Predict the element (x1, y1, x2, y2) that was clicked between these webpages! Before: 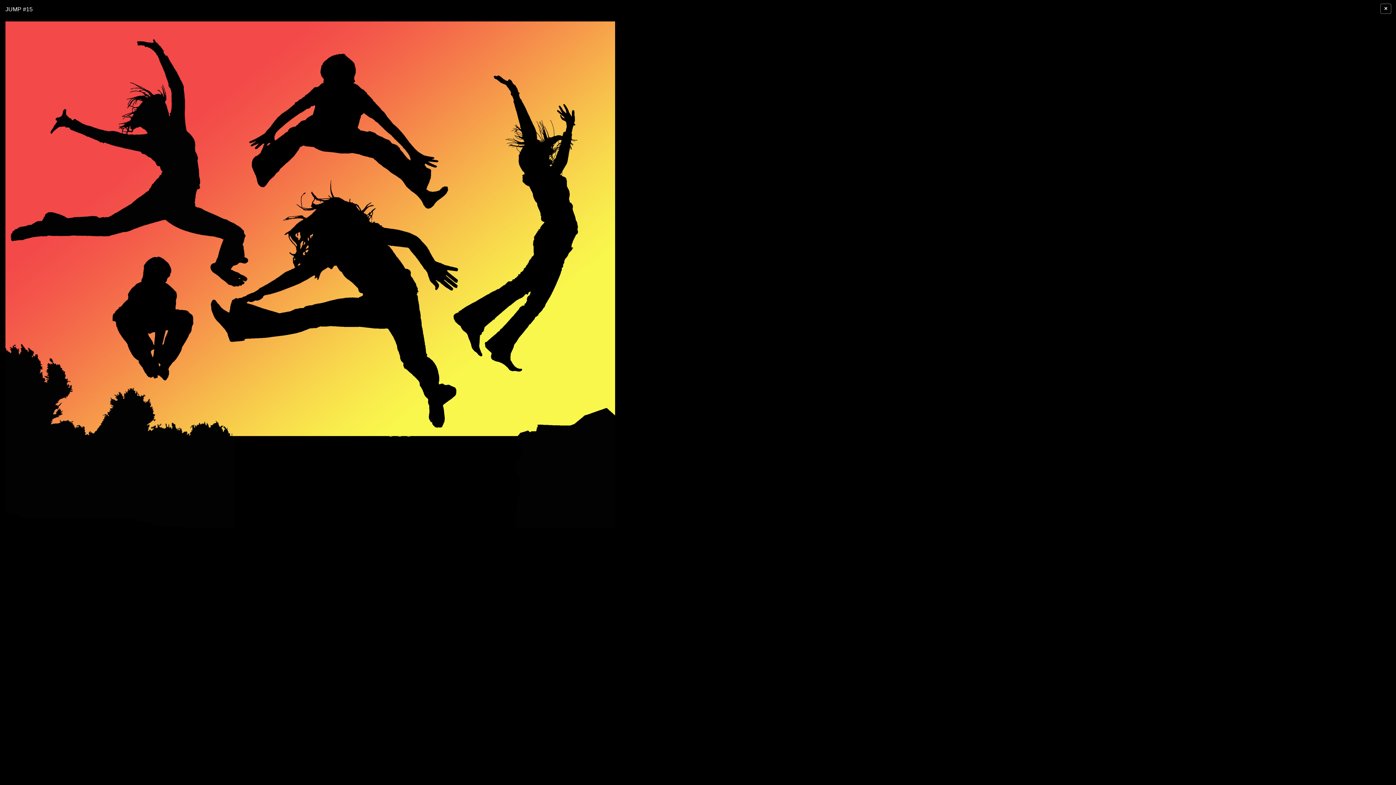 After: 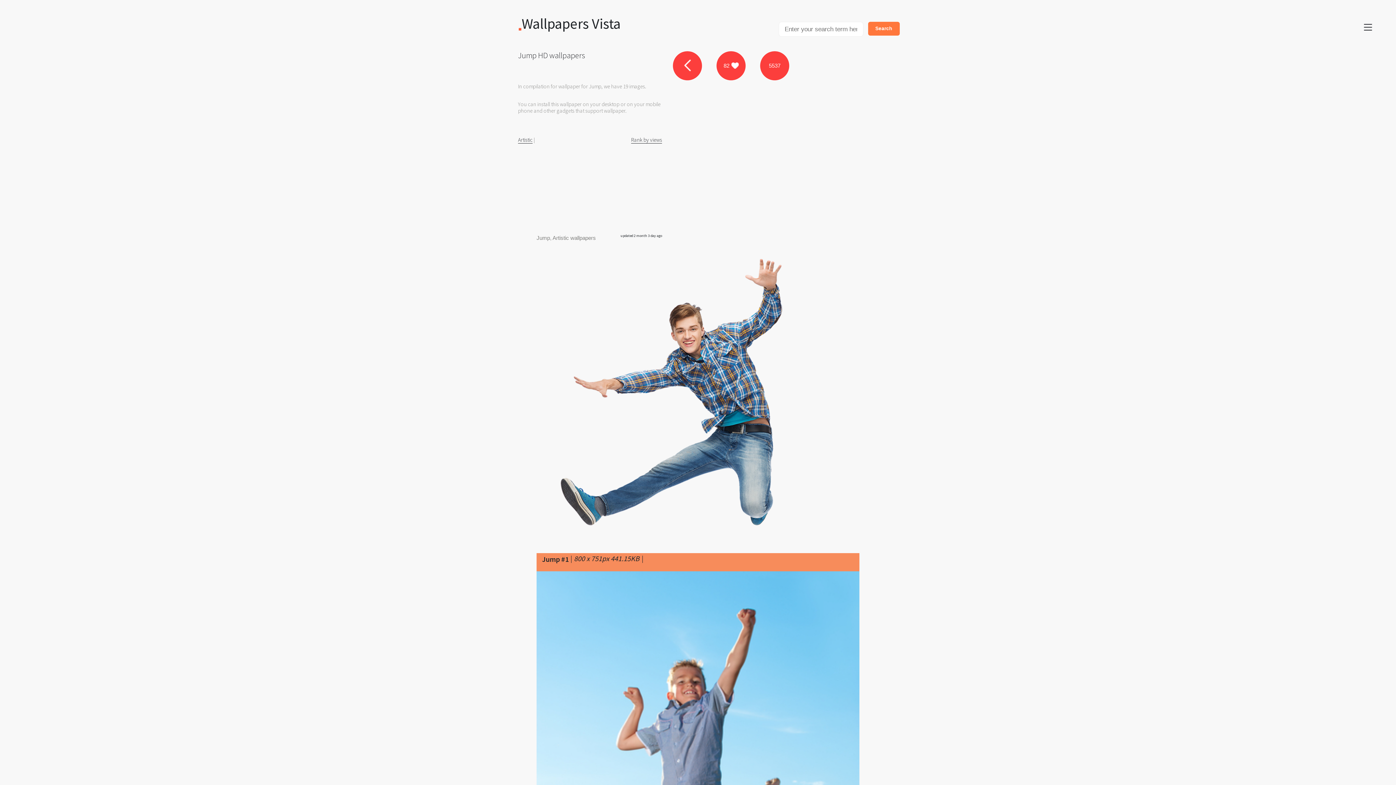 Action: label: × bbox: (1380, 3, 1391, 13)